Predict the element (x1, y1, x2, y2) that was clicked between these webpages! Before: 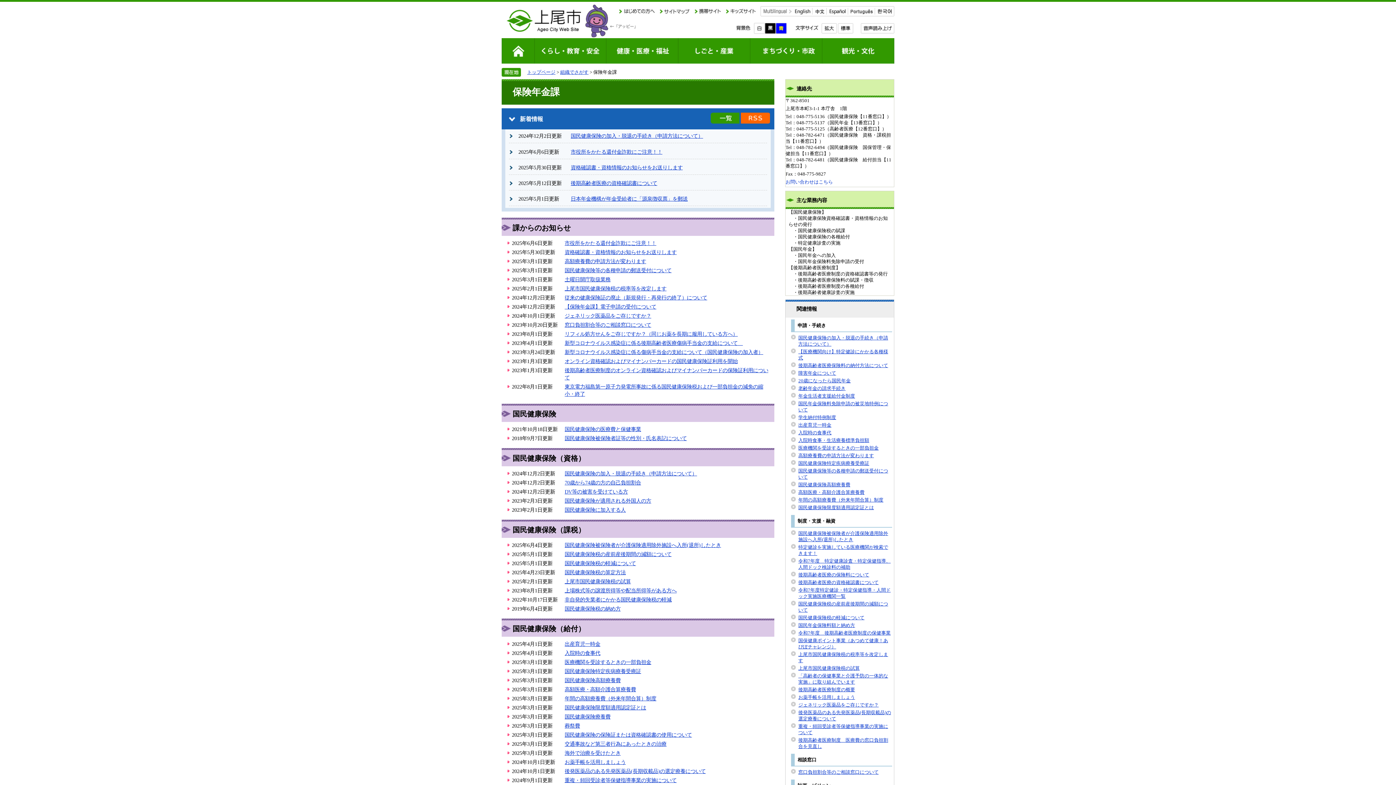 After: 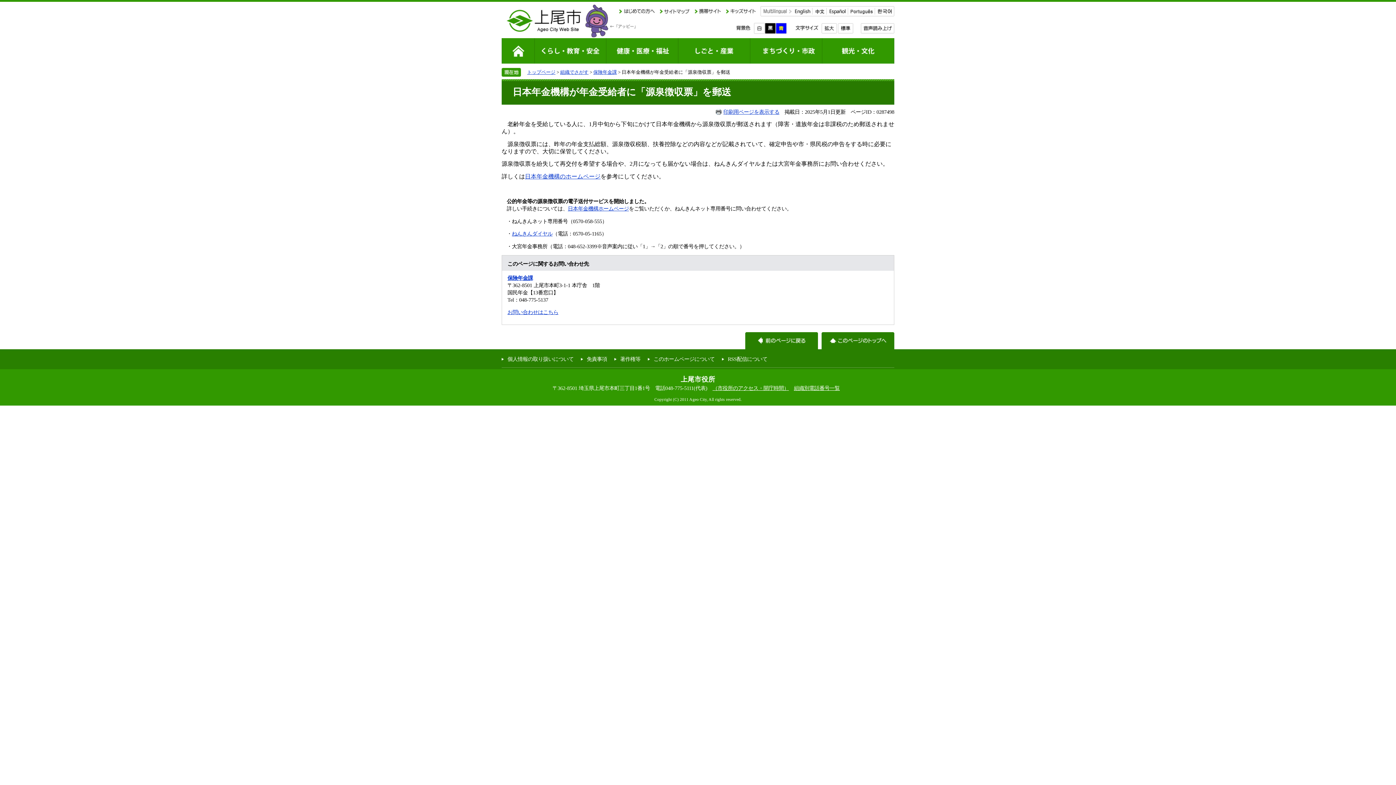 Action: label: 日本年金機構が年金受給者に「源泉徴収票」を郵送 bbox: (570, 195, 688, 201)